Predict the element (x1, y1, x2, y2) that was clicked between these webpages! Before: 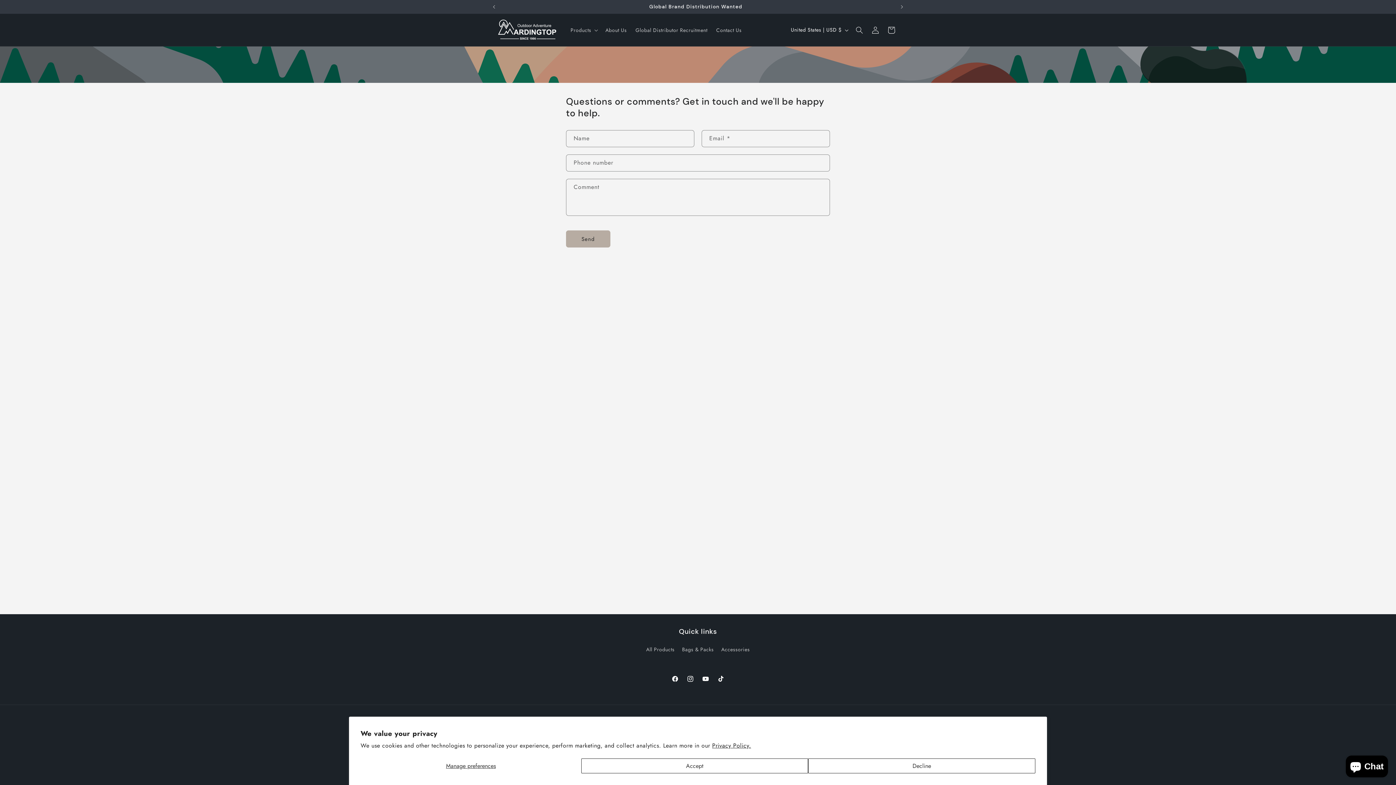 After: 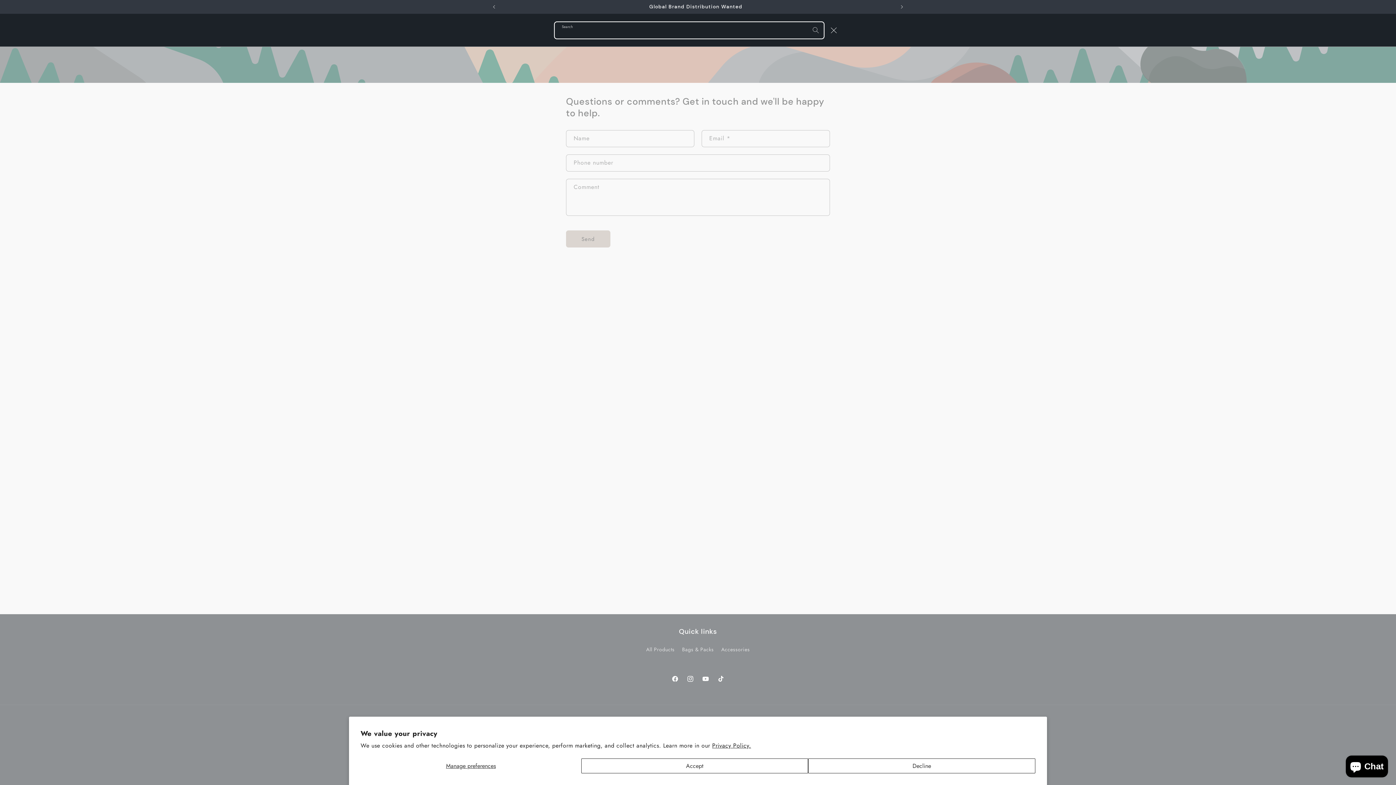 Action: label: Search bbox: (851, 22, 867, 38)